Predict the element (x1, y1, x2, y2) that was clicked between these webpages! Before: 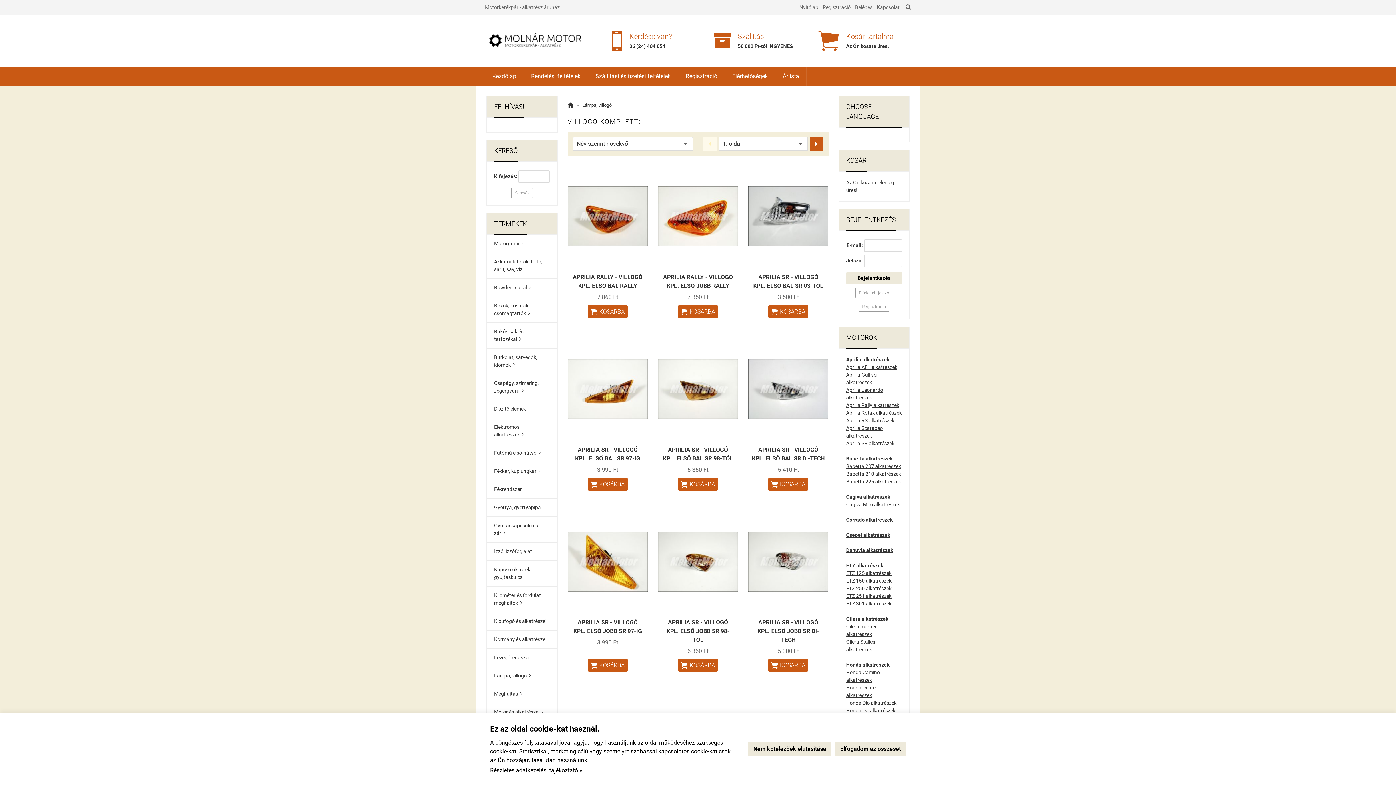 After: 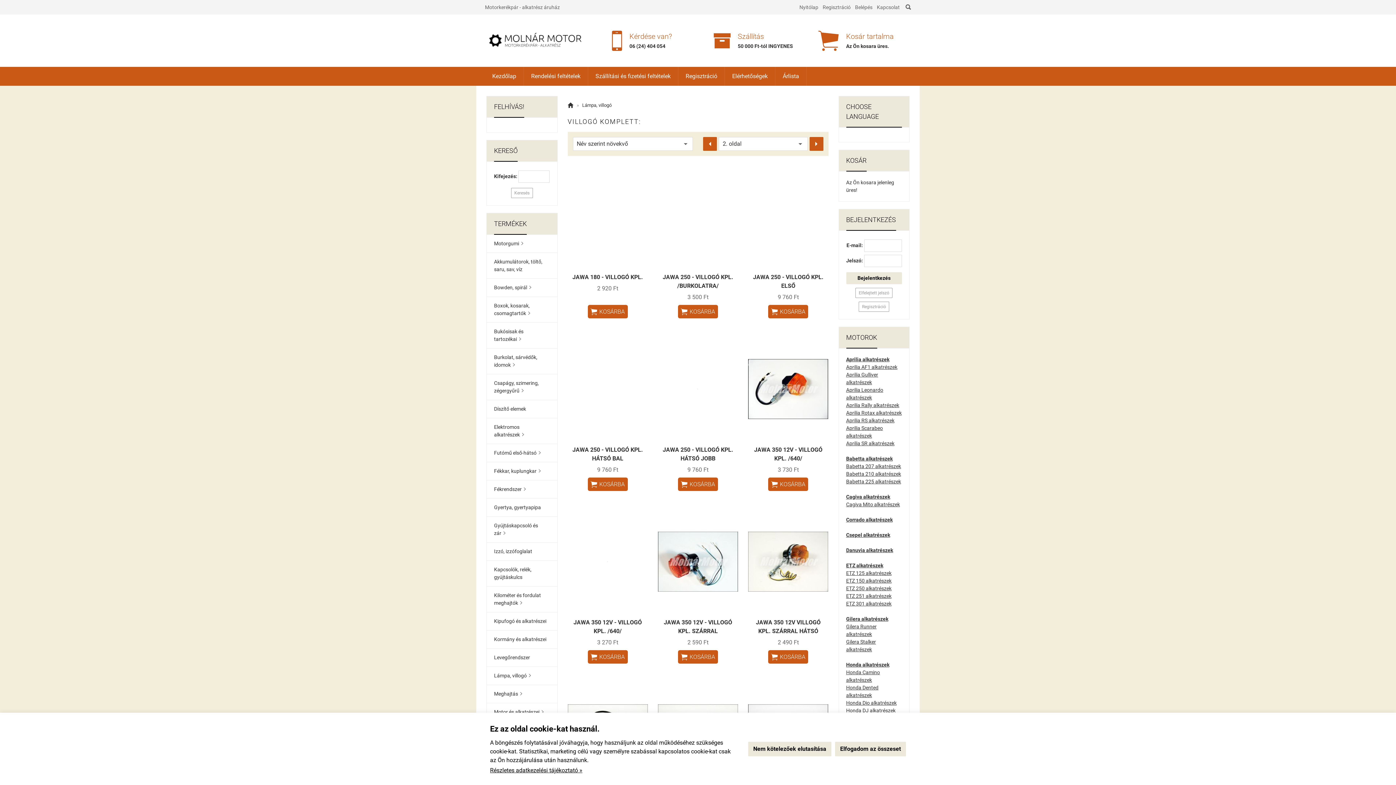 Action: label:  bbox: (809, 137, 823, 150)